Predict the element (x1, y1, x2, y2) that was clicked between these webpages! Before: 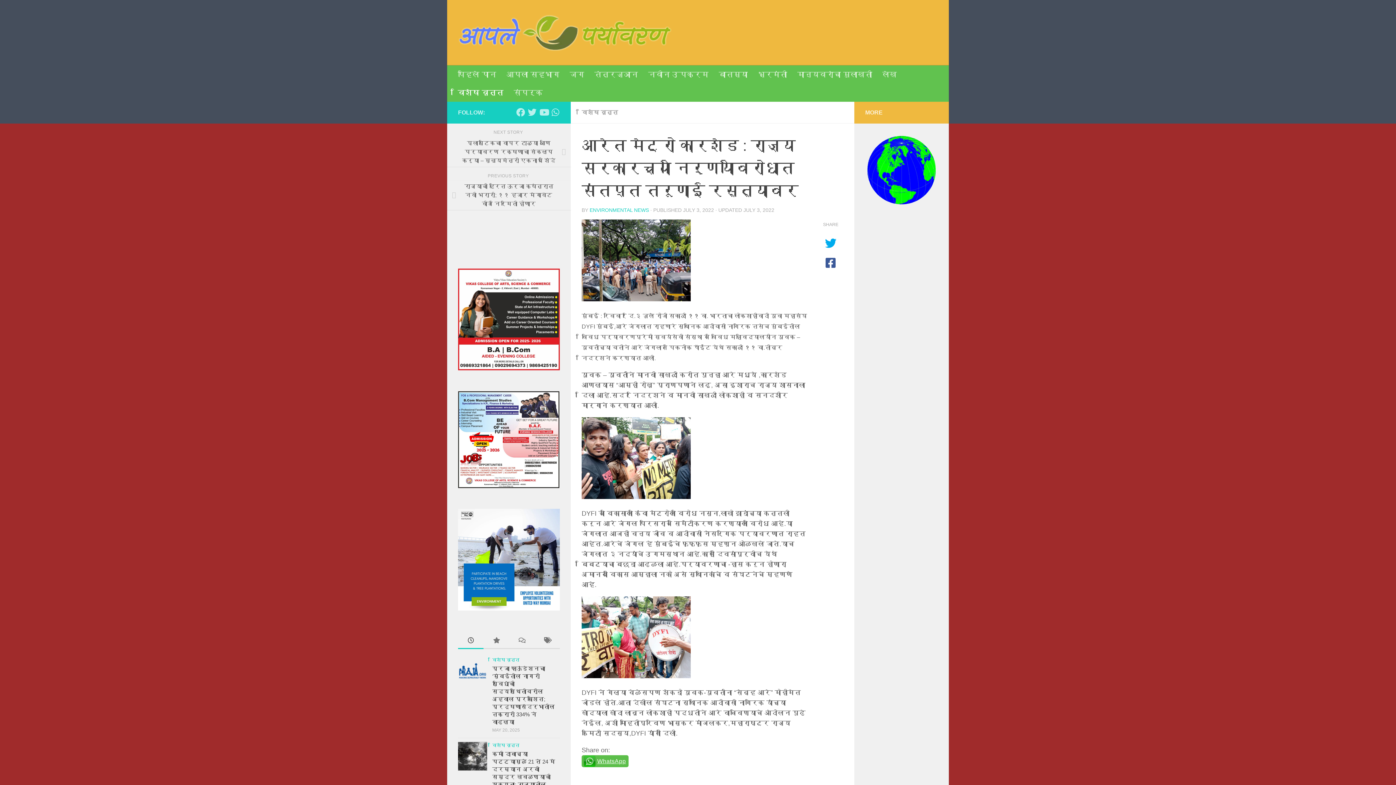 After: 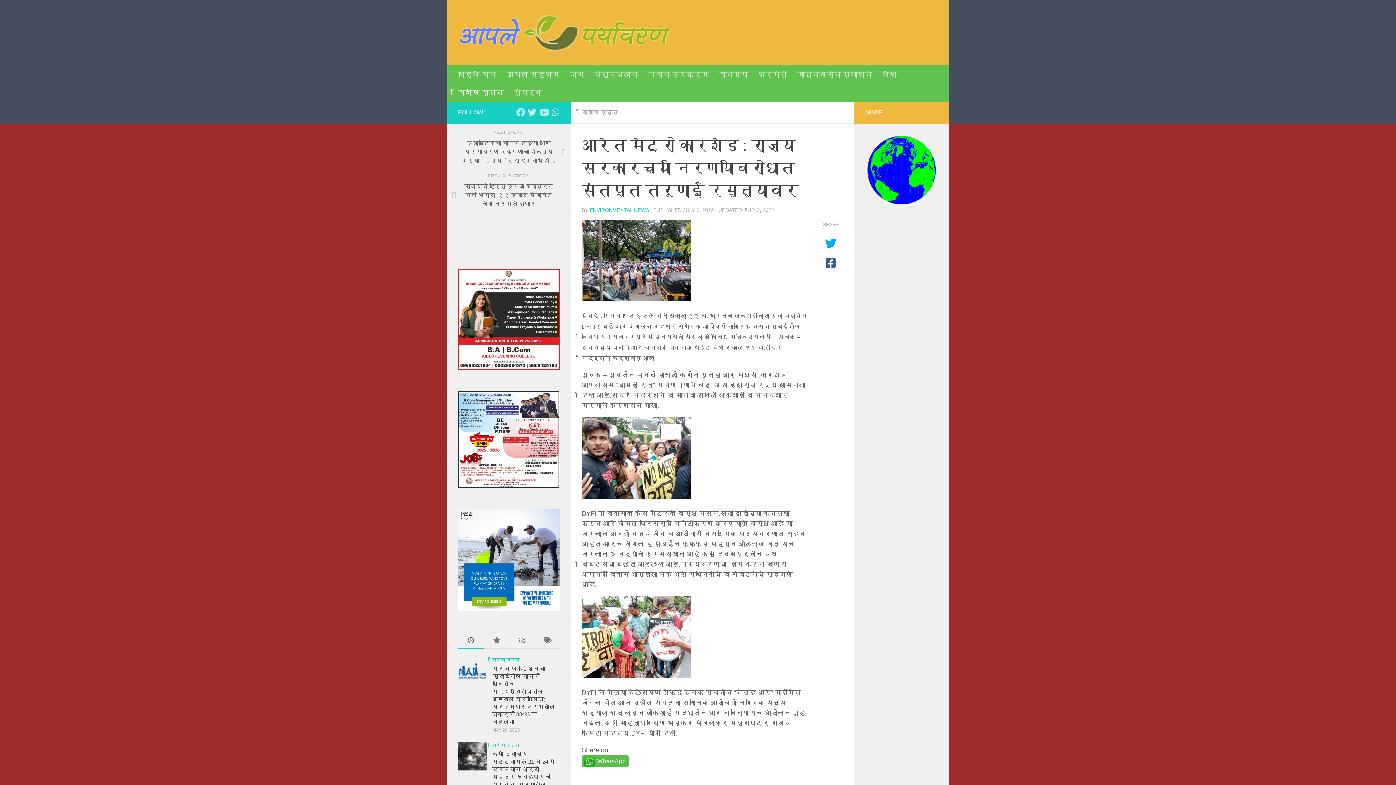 Action: bbox: (458, 633, 483, 649)